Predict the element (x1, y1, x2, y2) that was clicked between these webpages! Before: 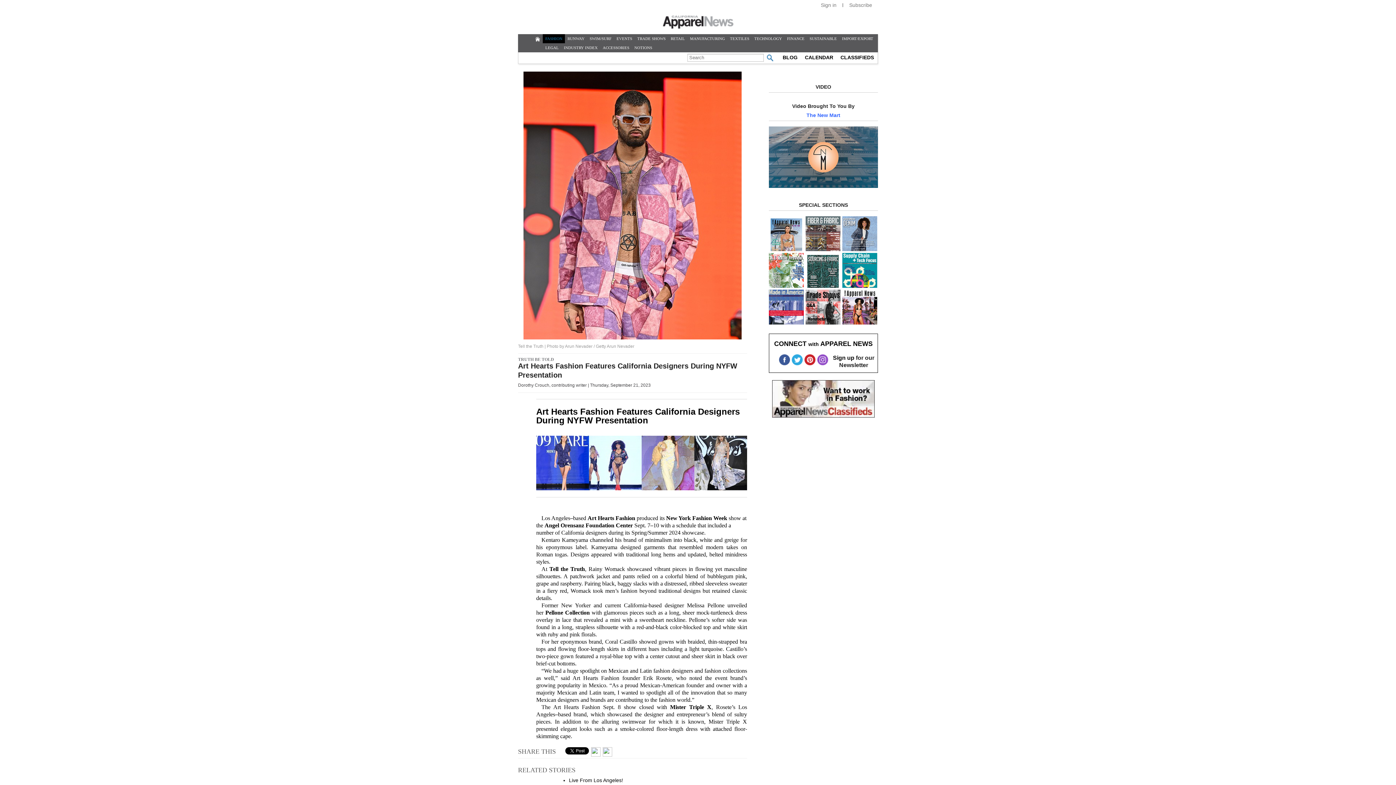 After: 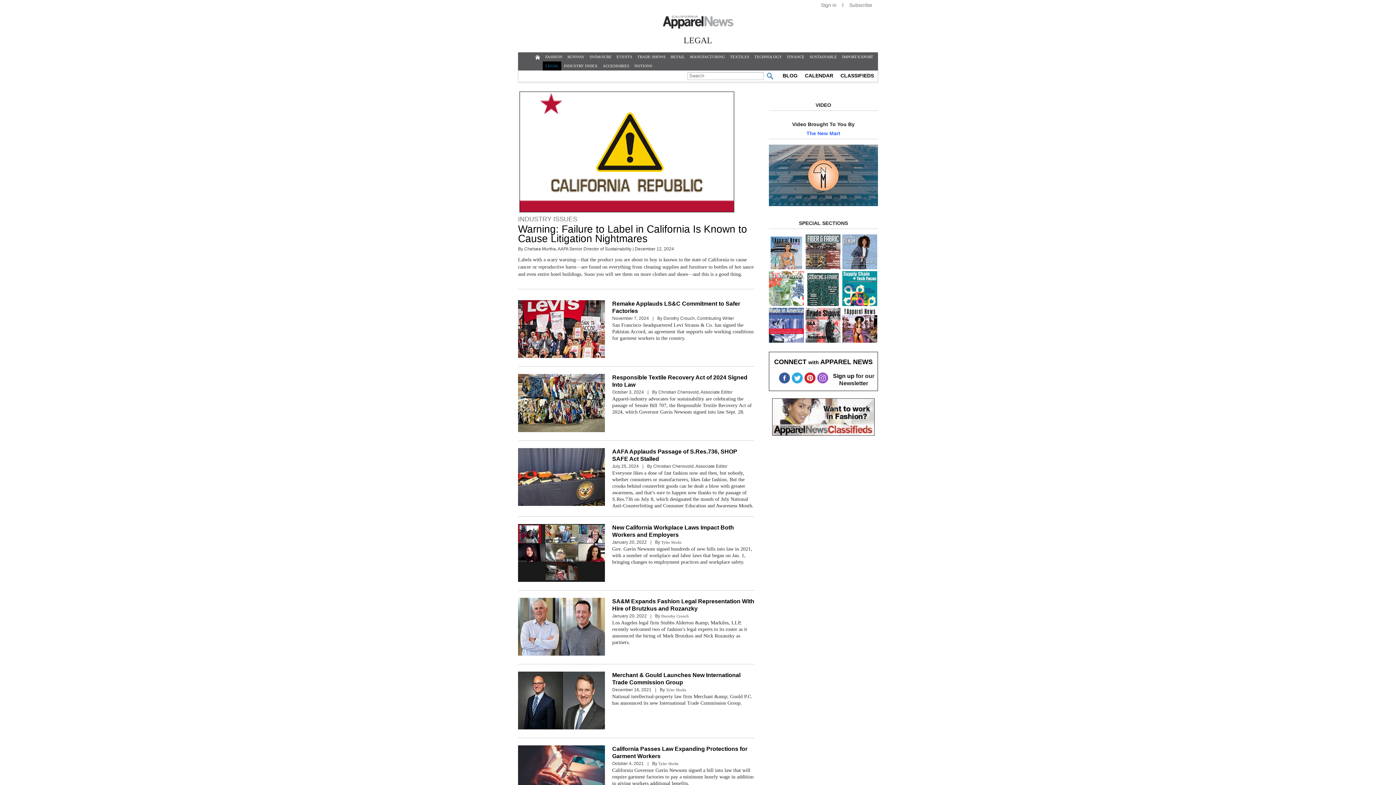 Action: label: LEGAL bbox: (542, 43, 561, 52)